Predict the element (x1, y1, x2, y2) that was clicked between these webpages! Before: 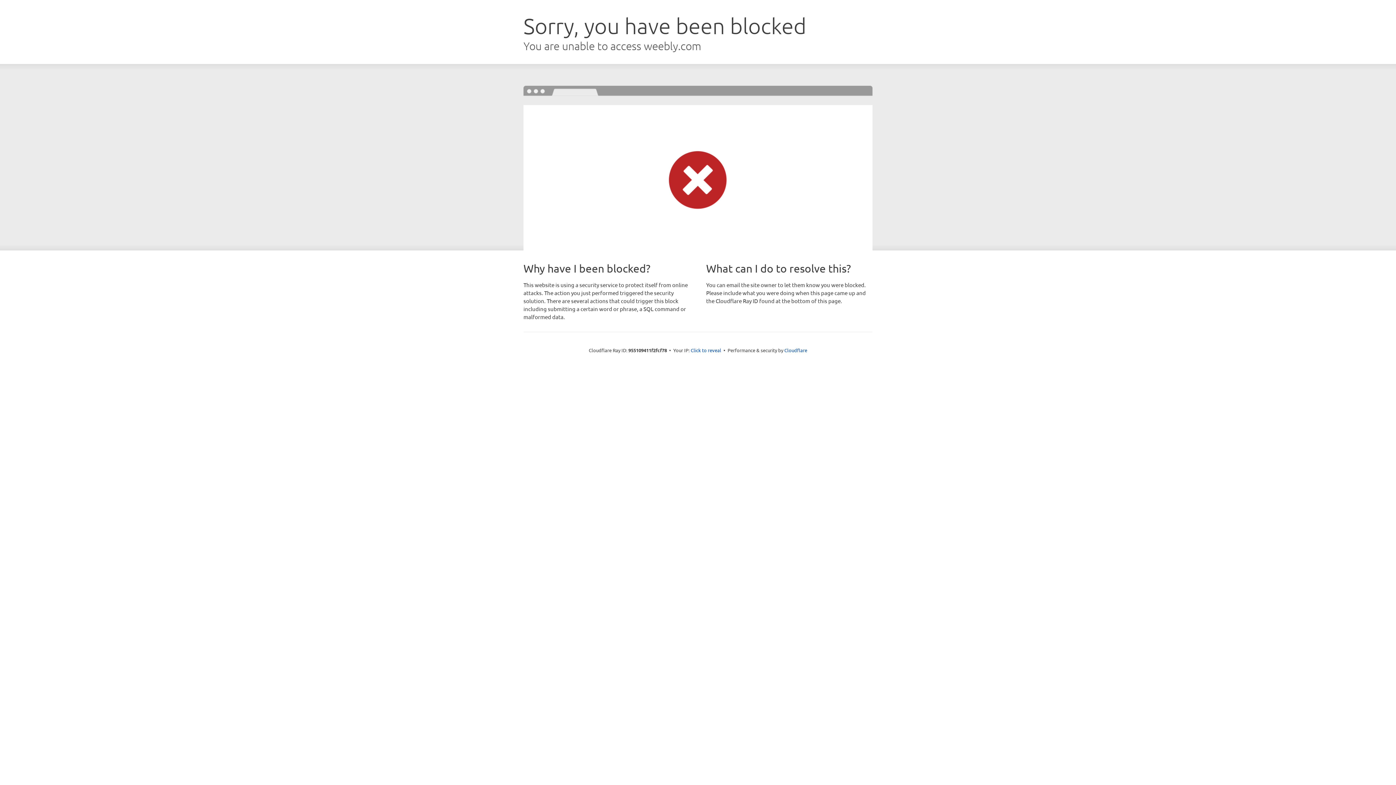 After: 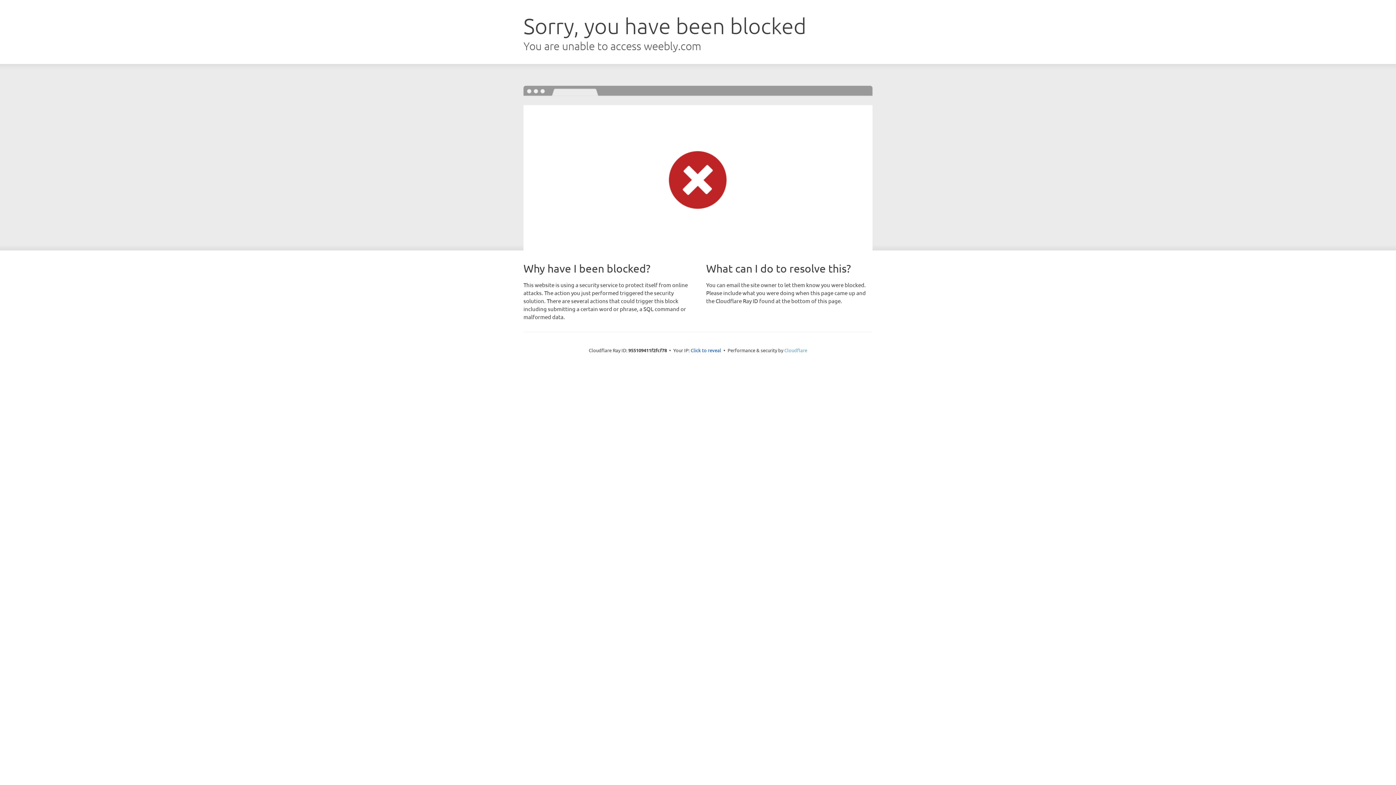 Action: label: Cloudflare bbox: (784, 347, 807, 353)